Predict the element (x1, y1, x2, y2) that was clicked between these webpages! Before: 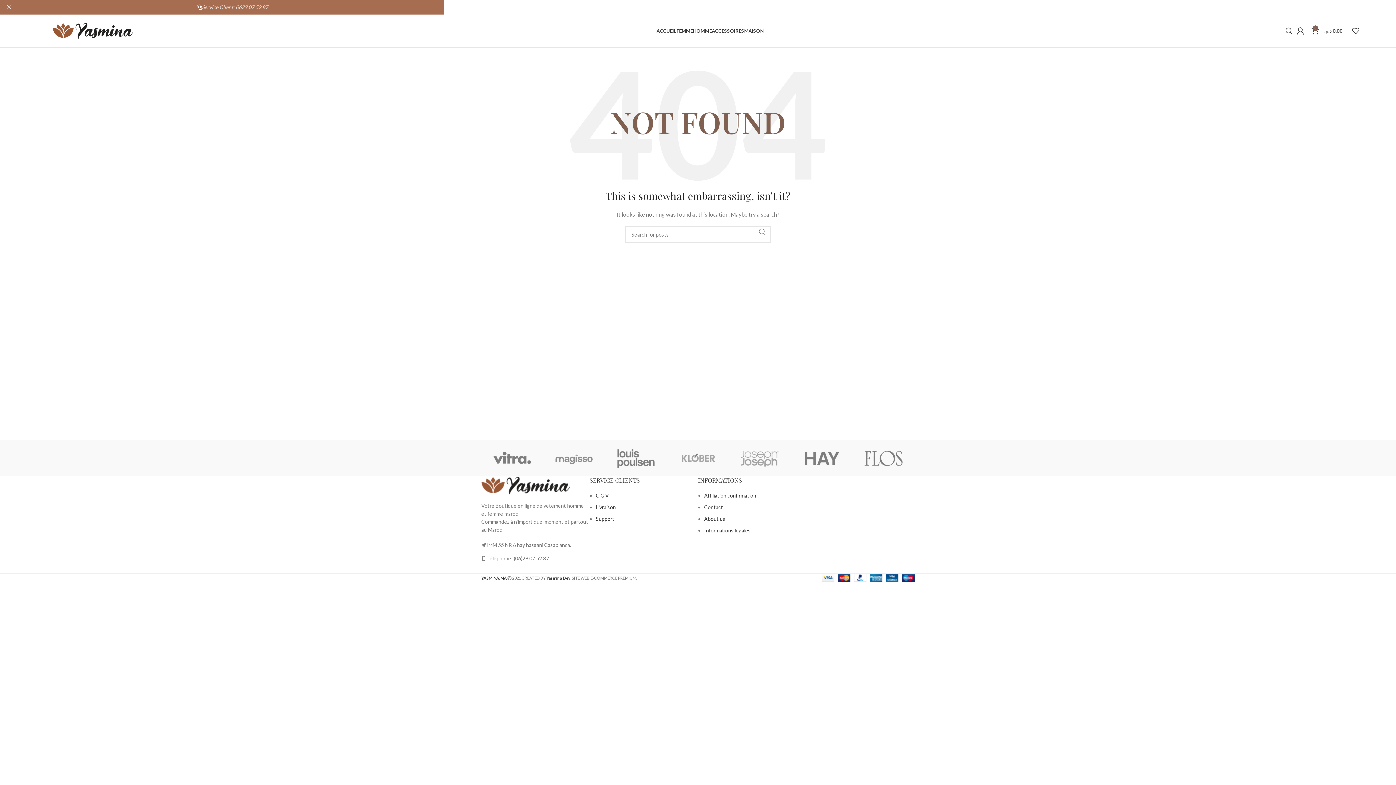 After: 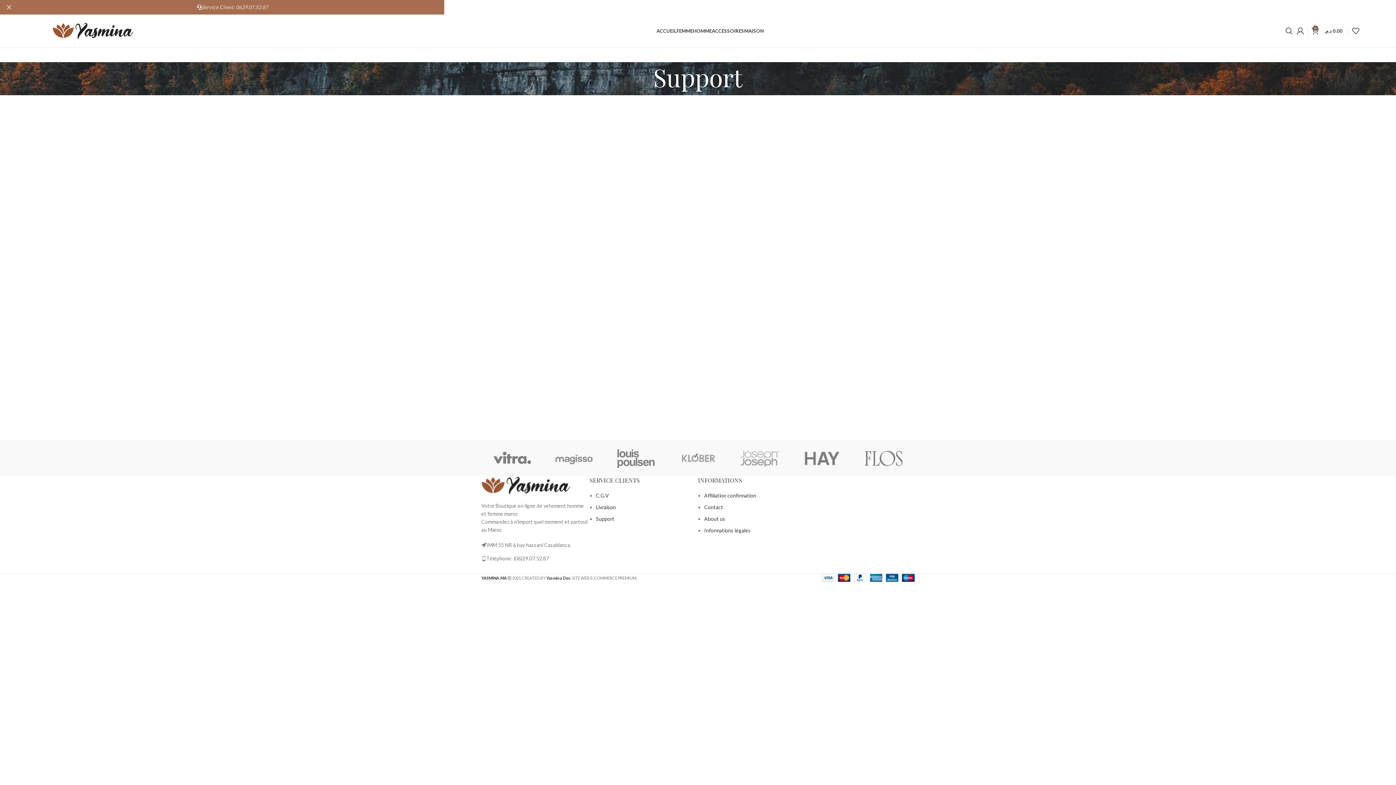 Action: label: Support bbox: (596, 516, 614, 522)